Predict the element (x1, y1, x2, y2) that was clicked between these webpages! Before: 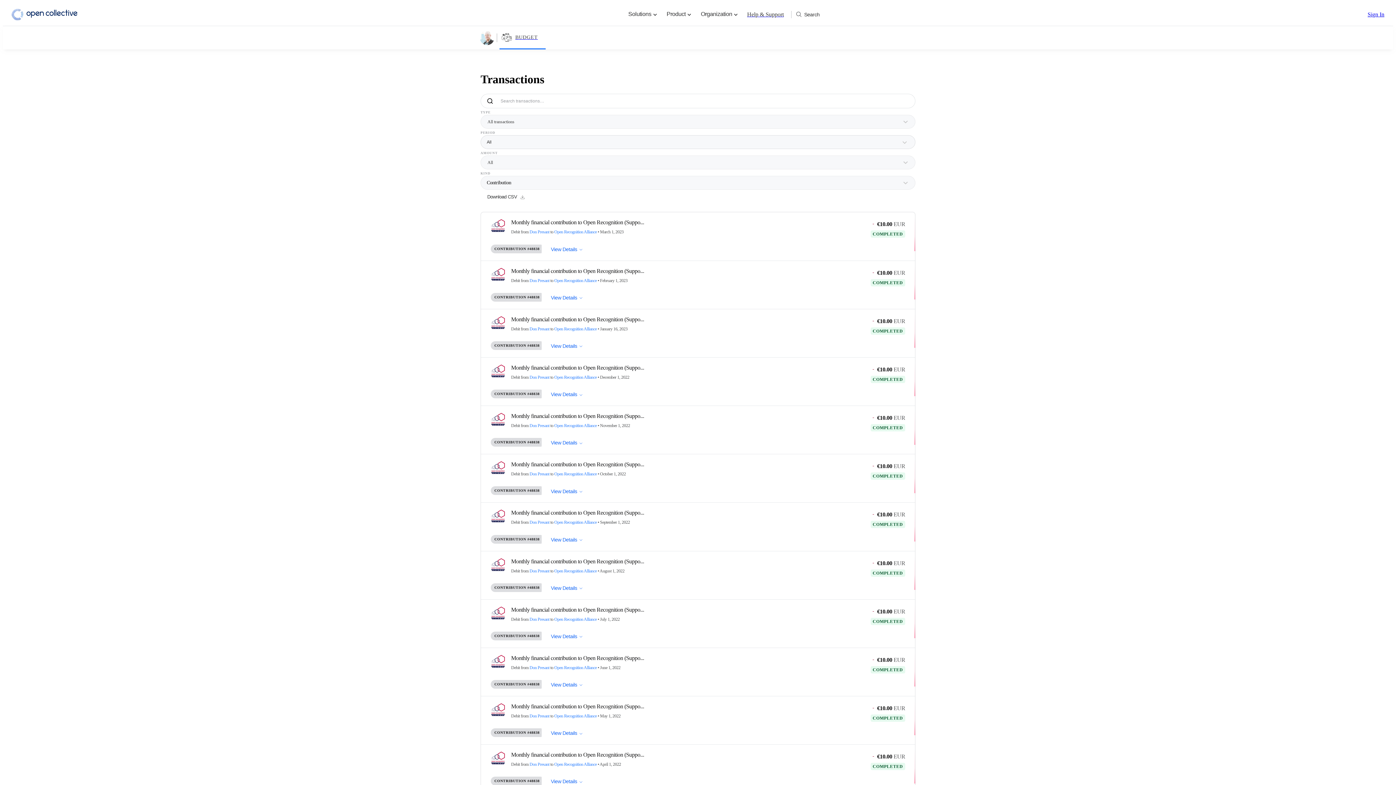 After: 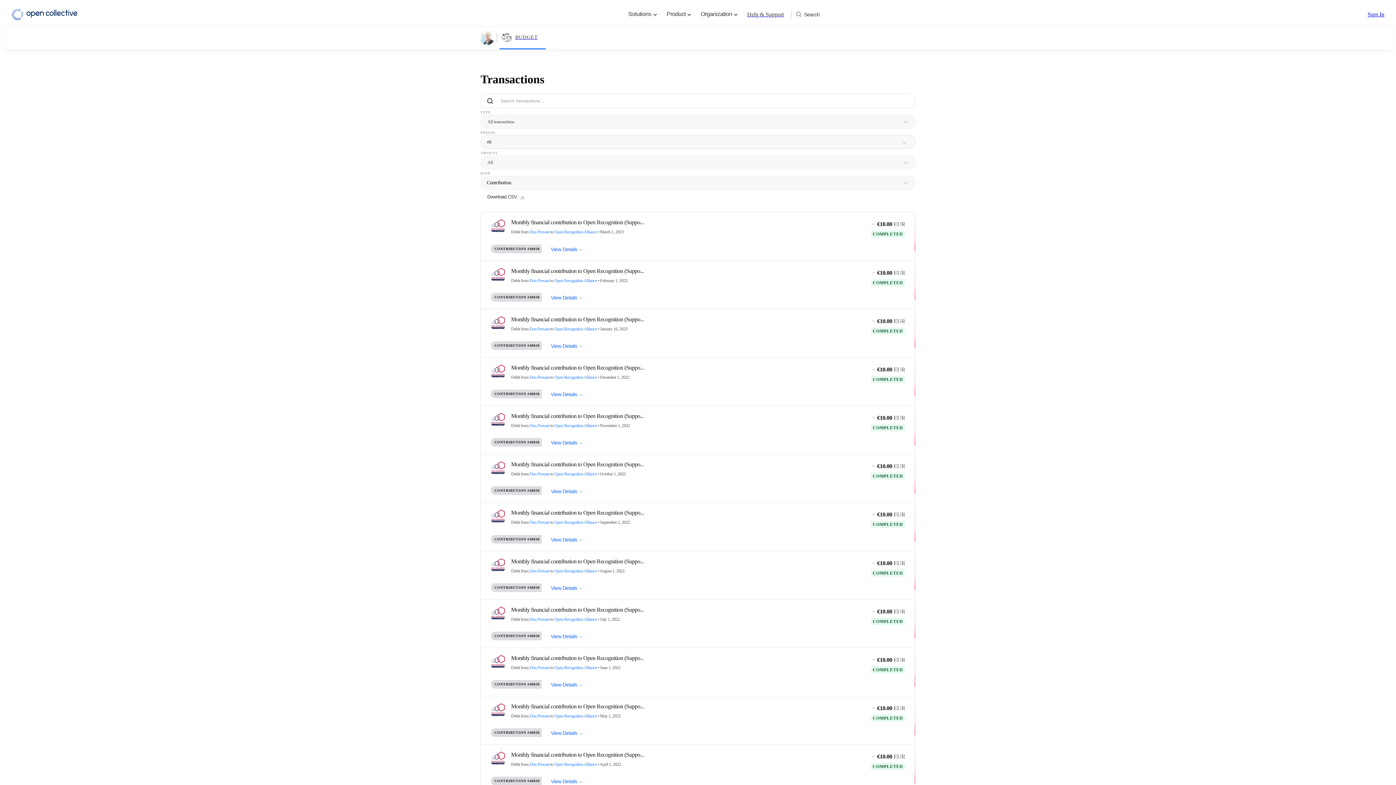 Action: label: Download CSV bbox: (480, 189, 531, 203)